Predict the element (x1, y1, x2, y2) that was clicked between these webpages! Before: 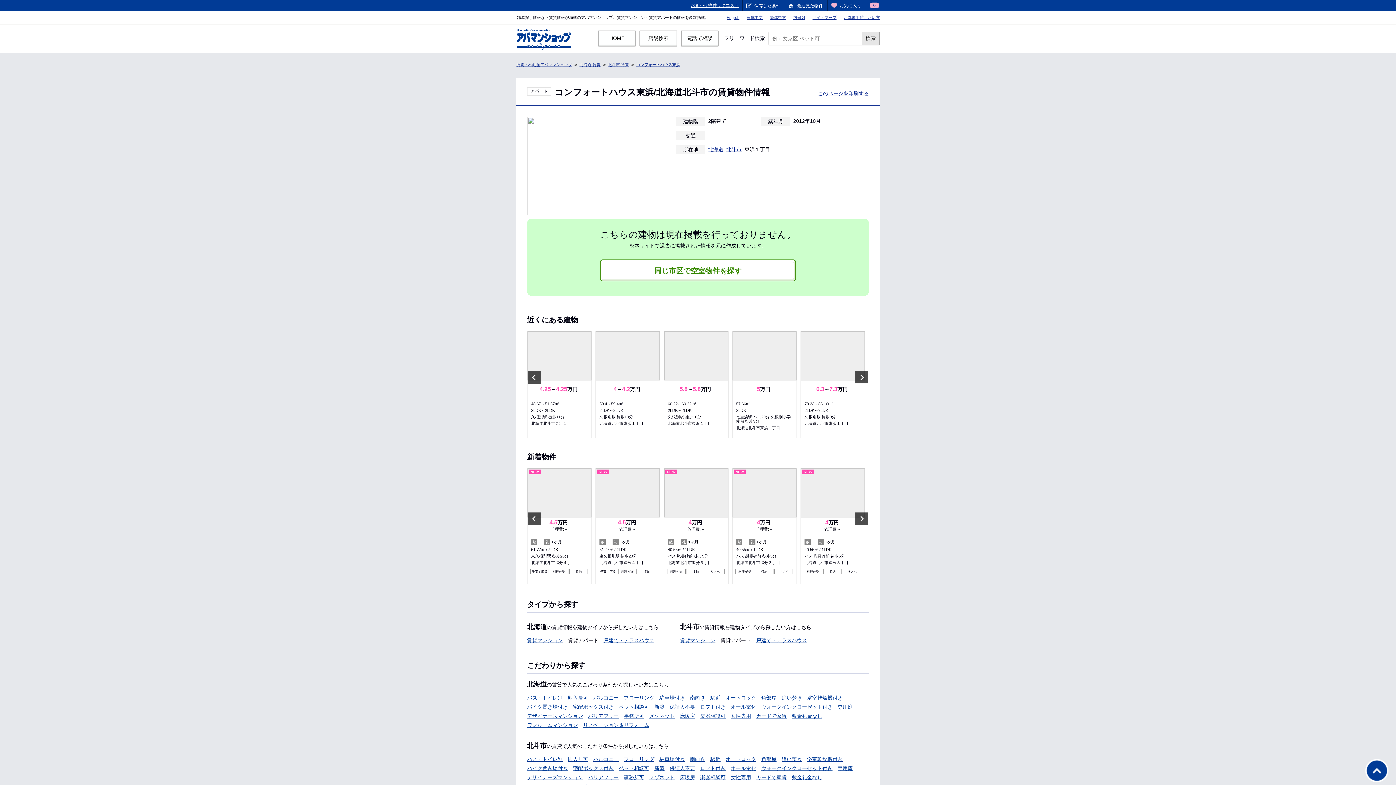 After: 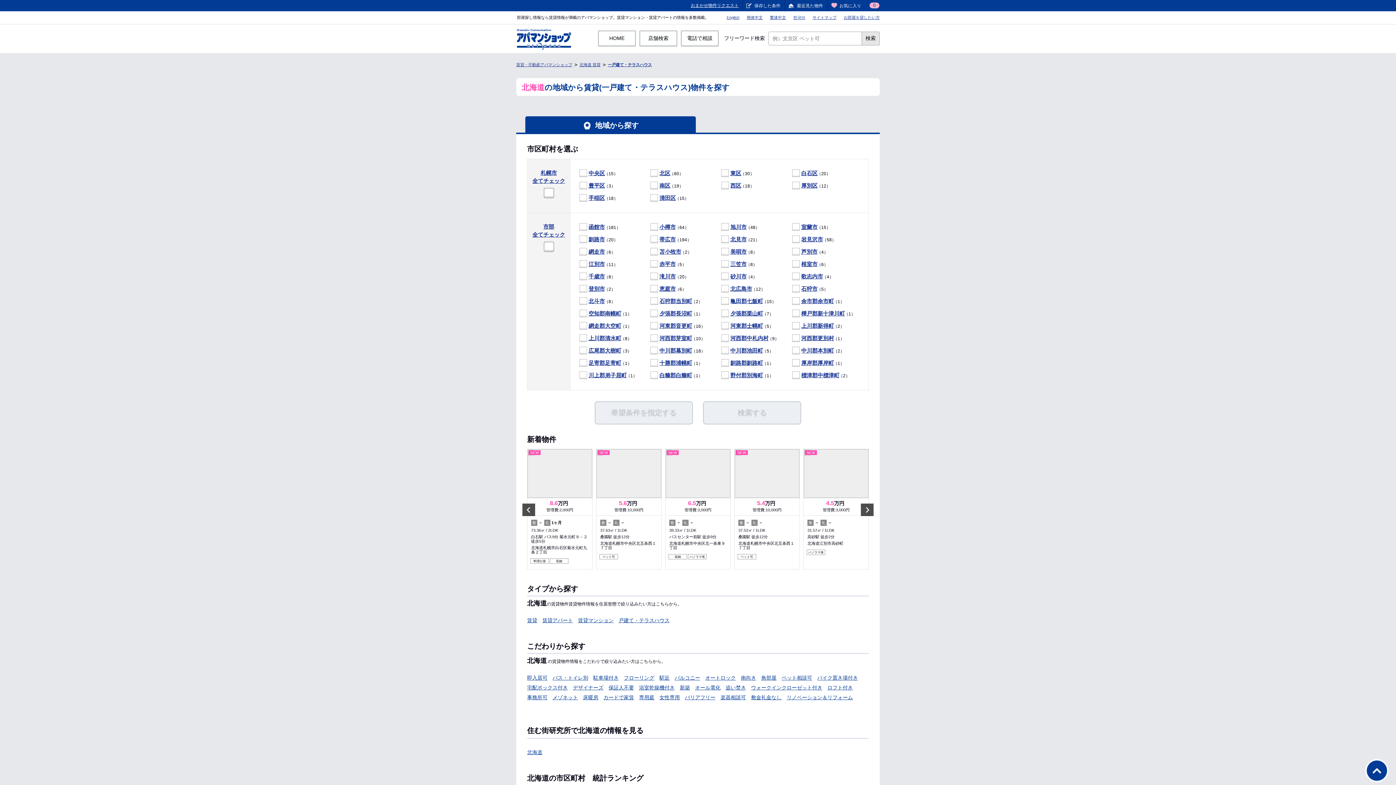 Action: bbox: (603, 637, 654, 643) label: 戸建て・テラスハウス